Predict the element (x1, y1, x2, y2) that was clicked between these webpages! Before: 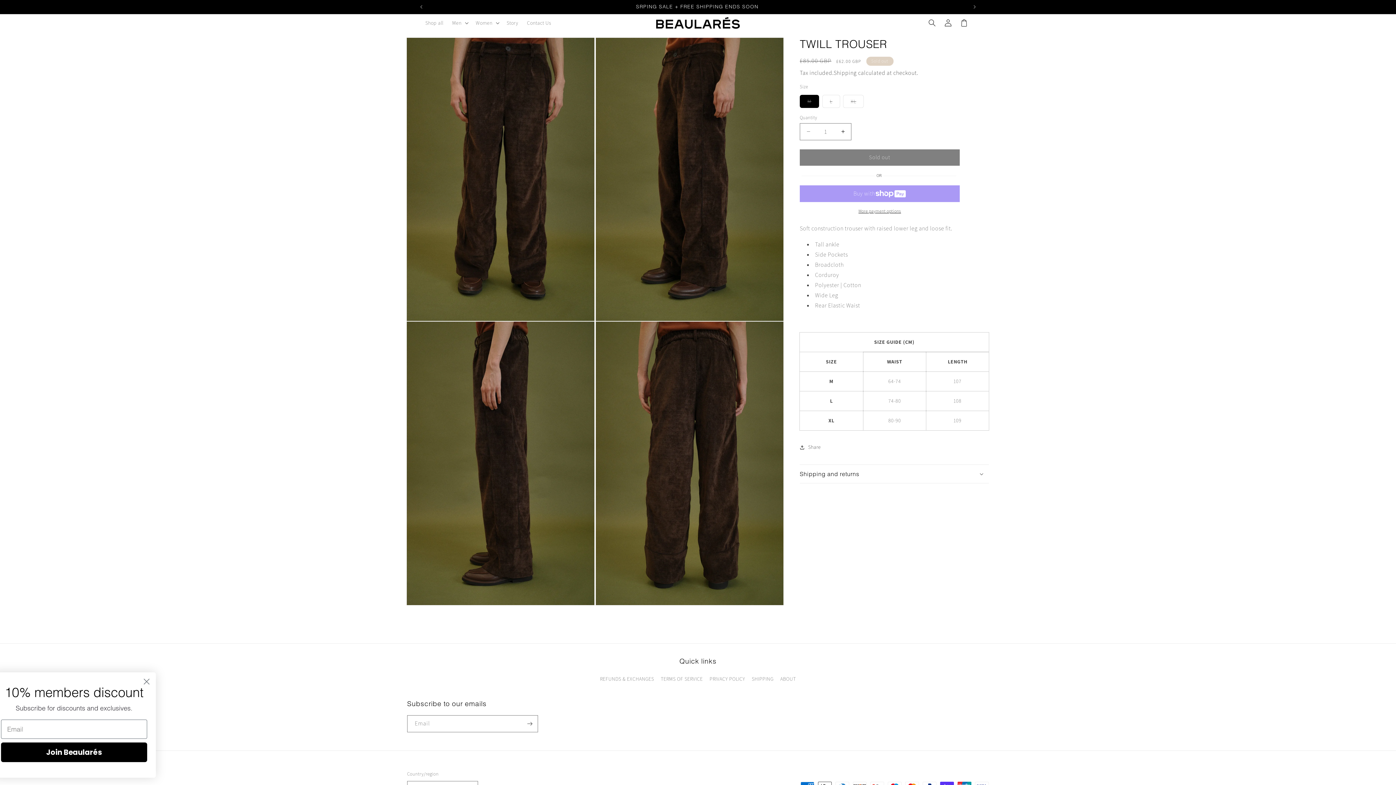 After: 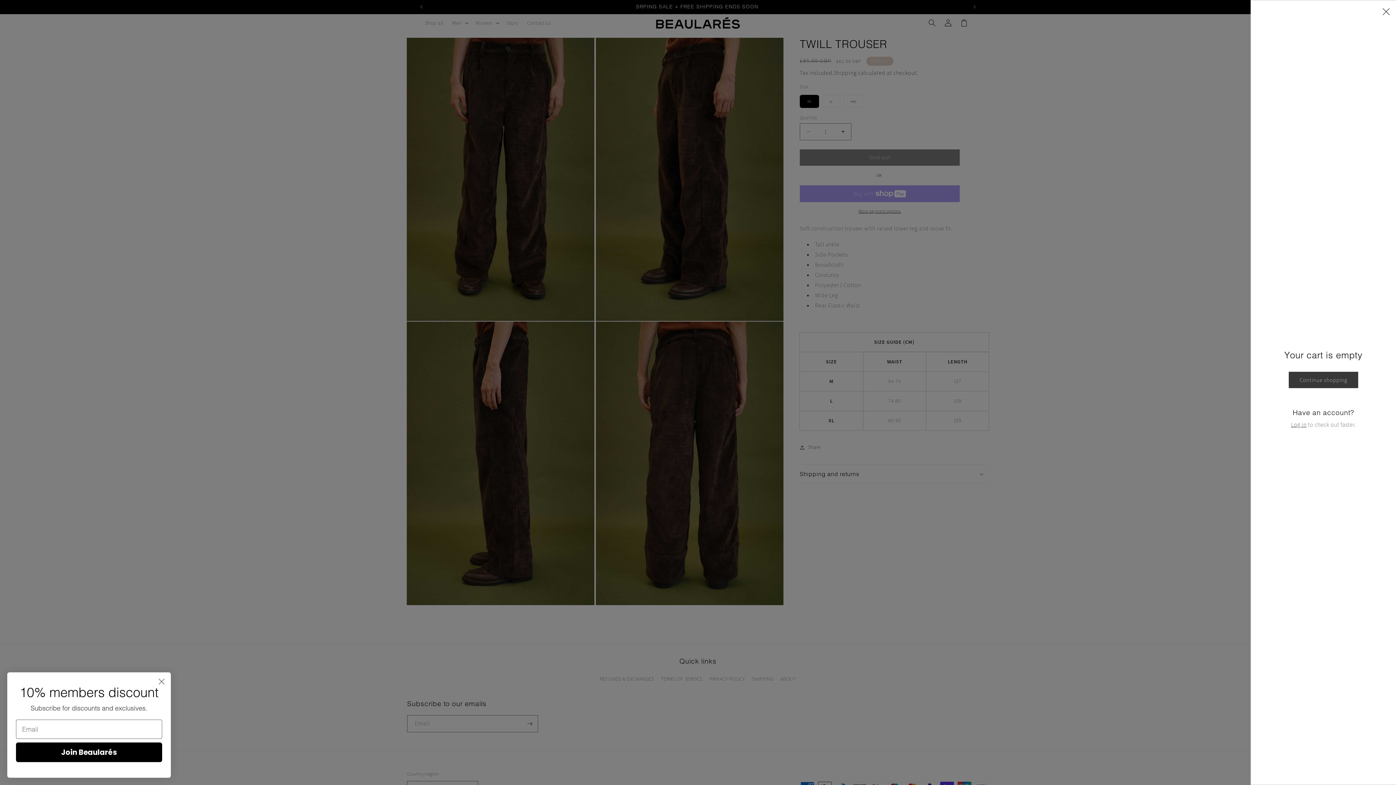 Action: label: Cart bbox: (956, 14, 972, 30)